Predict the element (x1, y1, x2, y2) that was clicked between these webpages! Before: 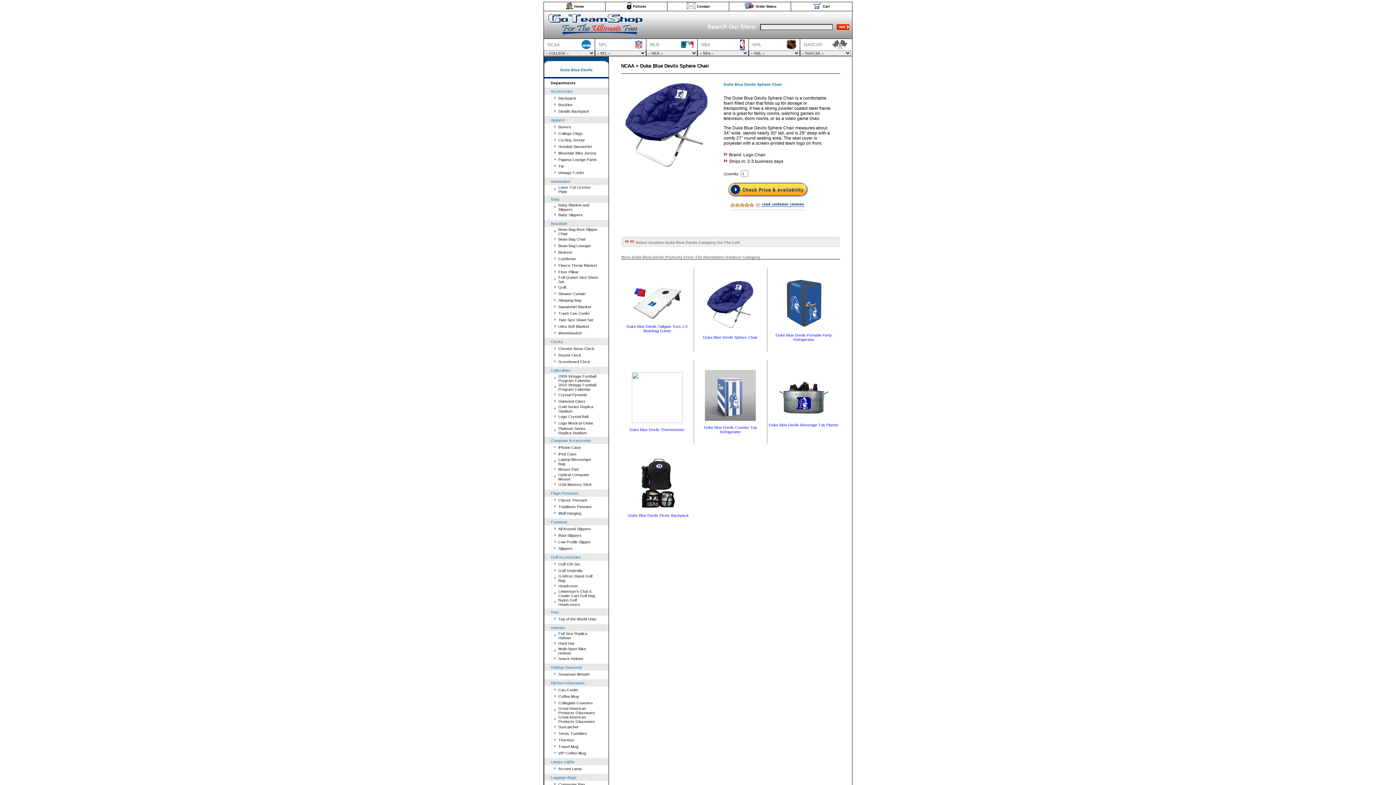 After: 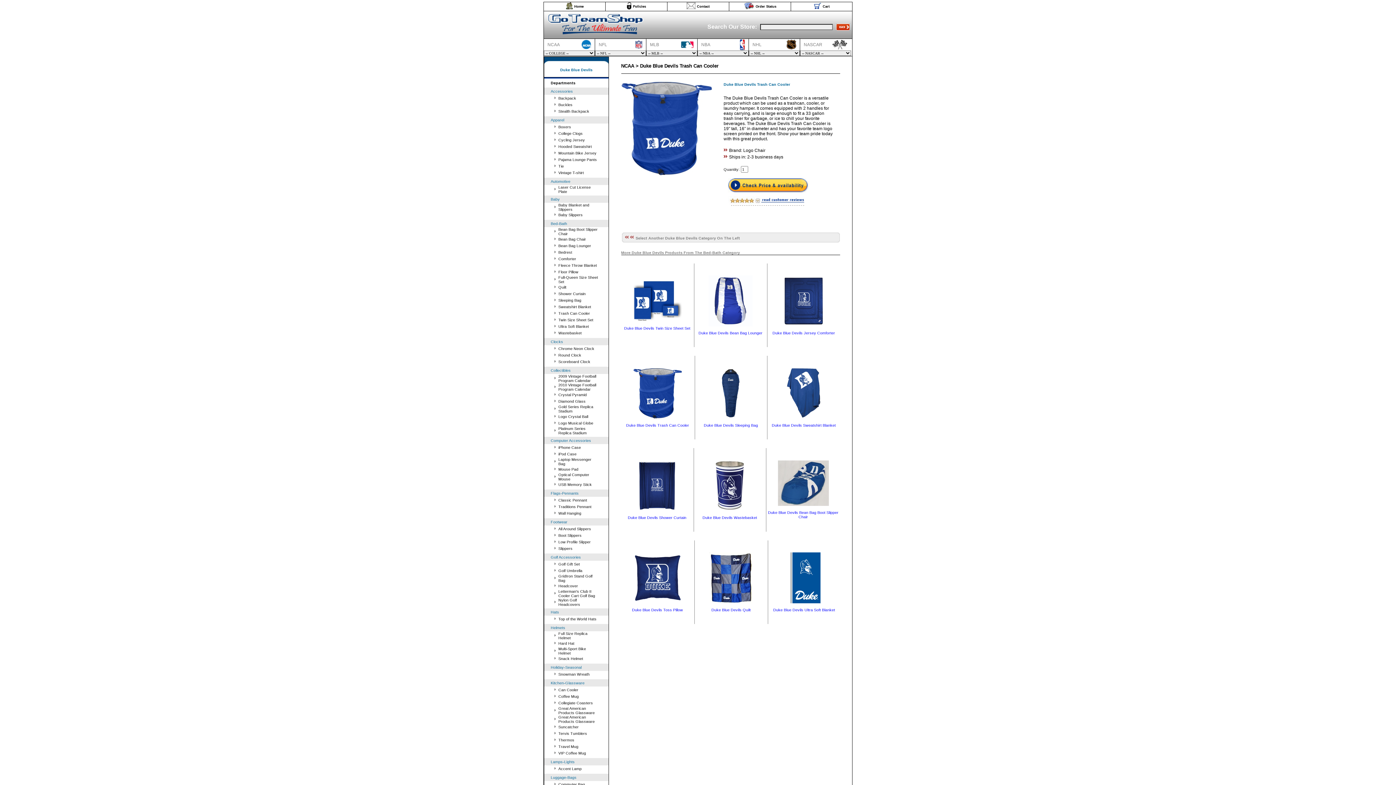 Action: label: Trash Can Cooler bbox: (558, 311, 590, 315)